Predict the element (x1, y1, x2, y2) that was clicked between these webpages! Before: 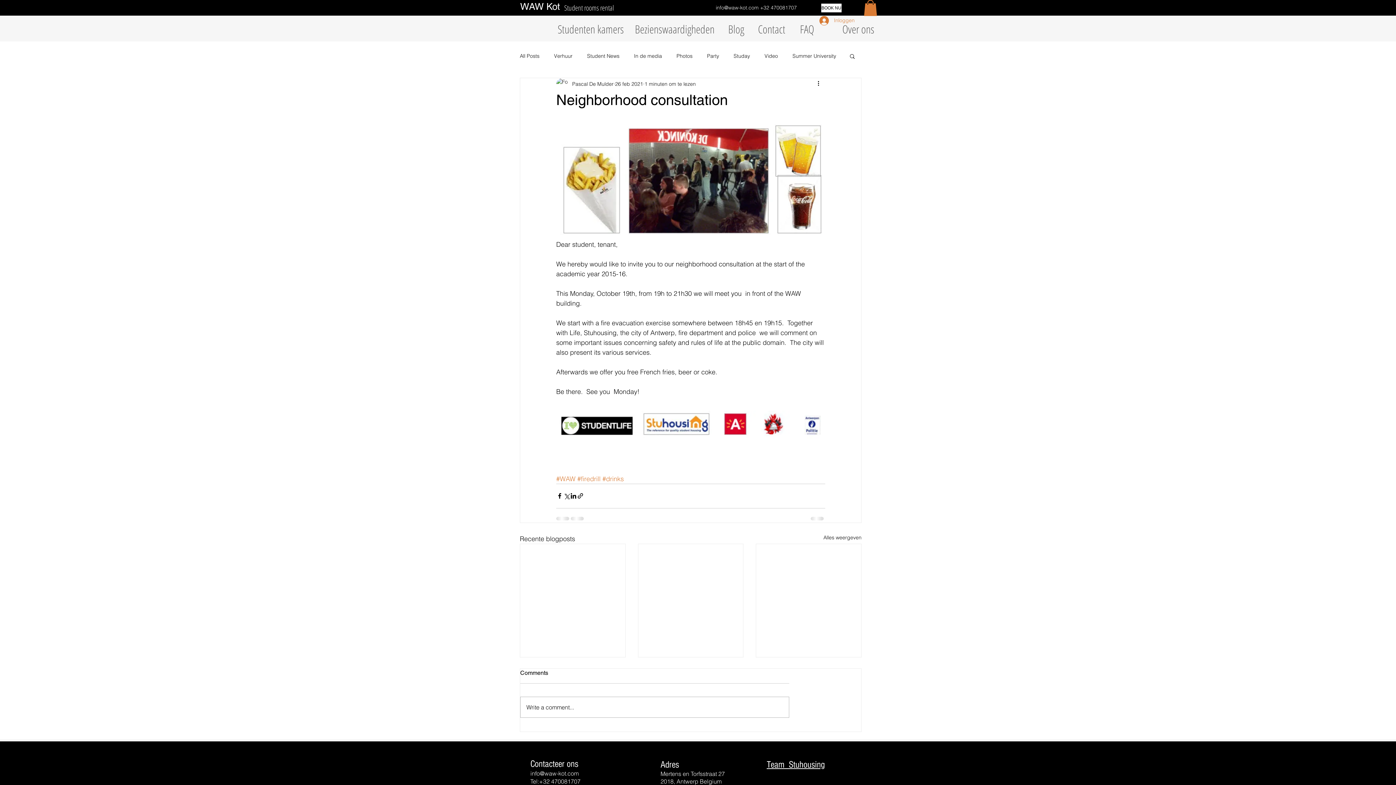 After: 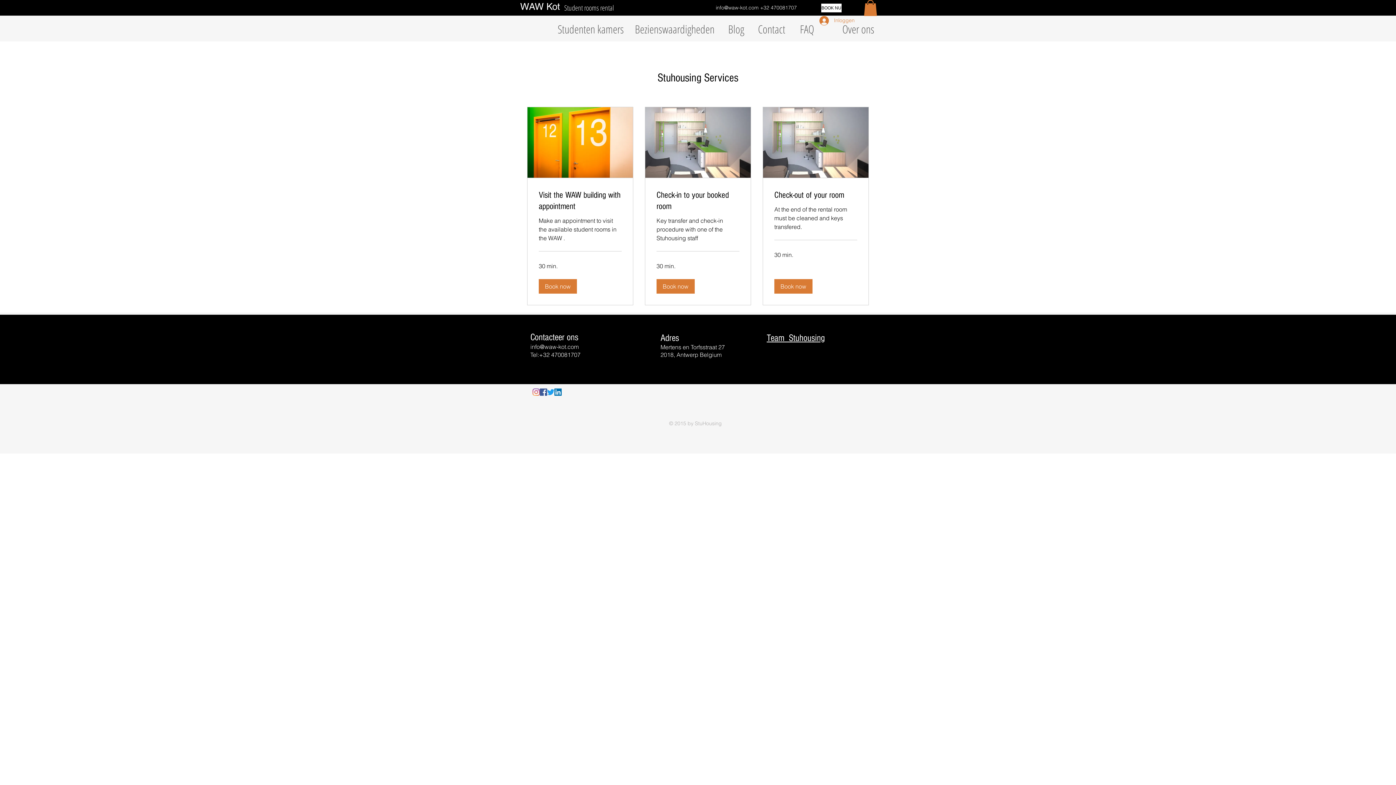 Action: label: BOOK NU bbox: (821, 3, 841, 12)